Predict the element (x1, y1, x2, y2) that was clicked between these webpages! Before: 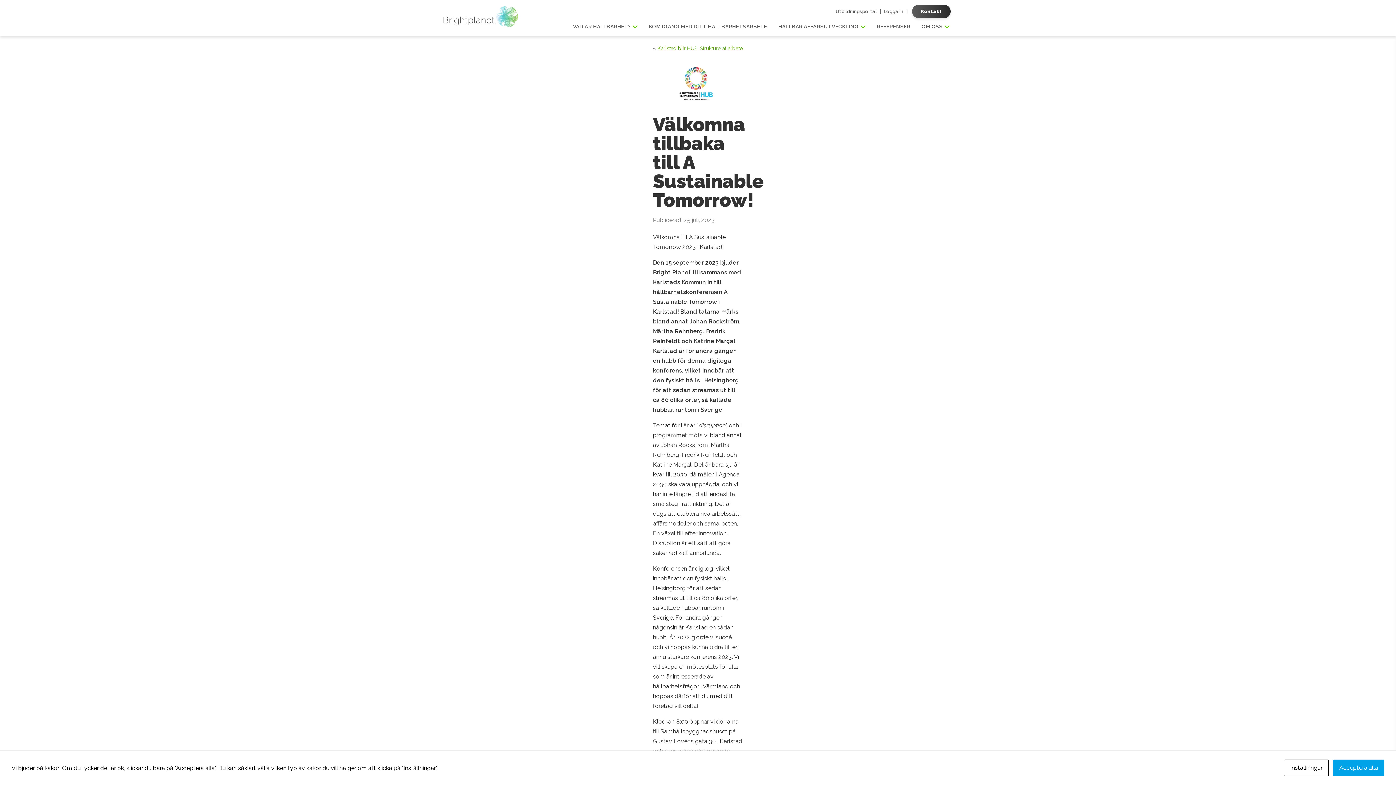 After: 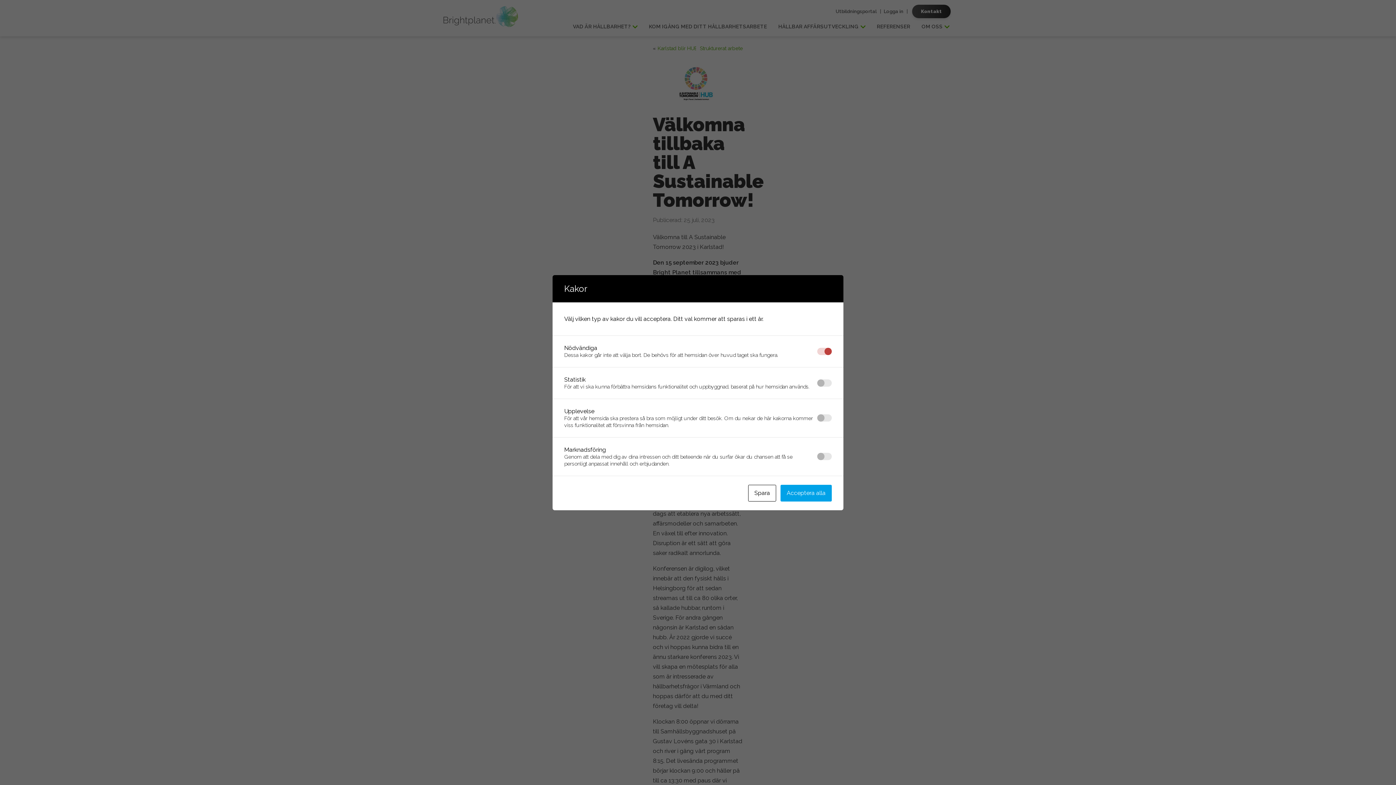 Action: bbox: (1284, 760, 1329, 776) label: Inställningar